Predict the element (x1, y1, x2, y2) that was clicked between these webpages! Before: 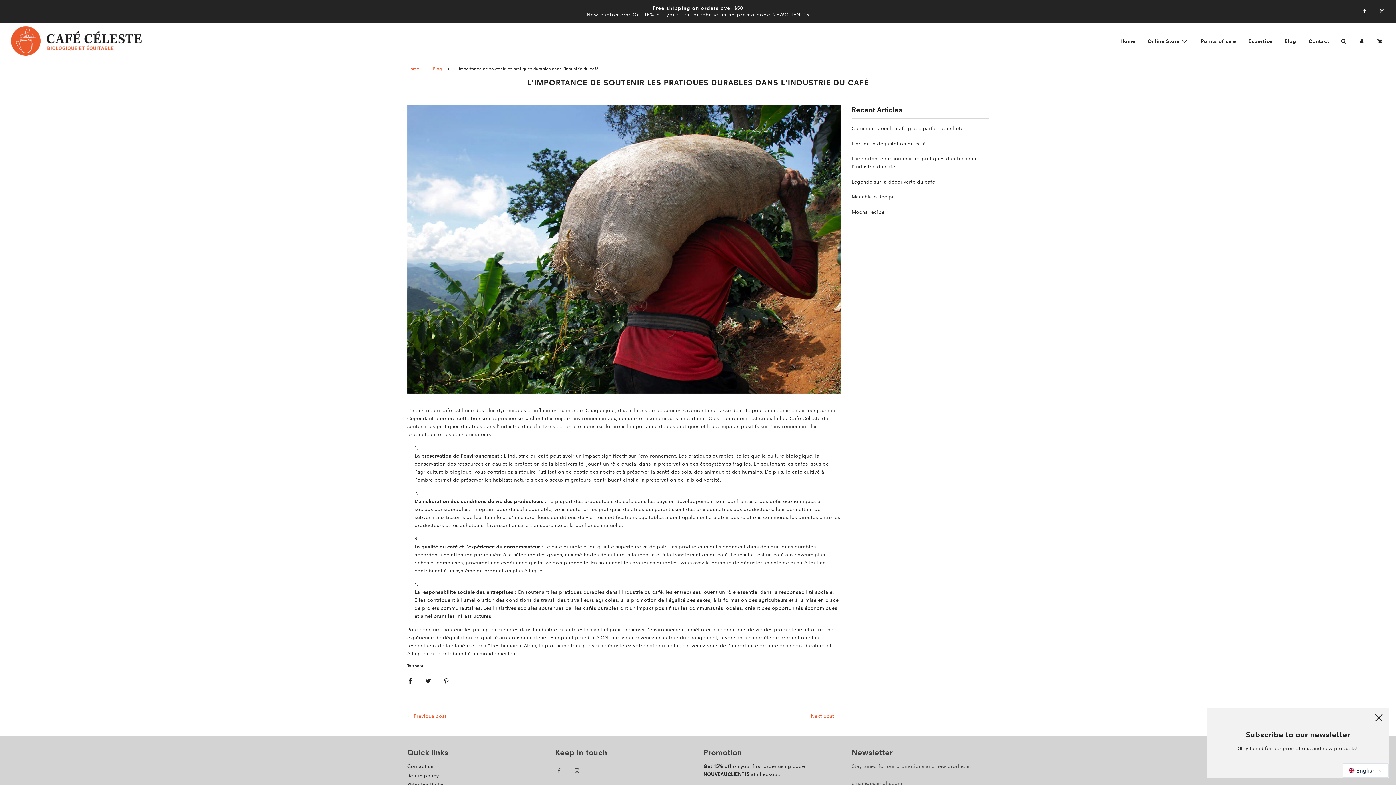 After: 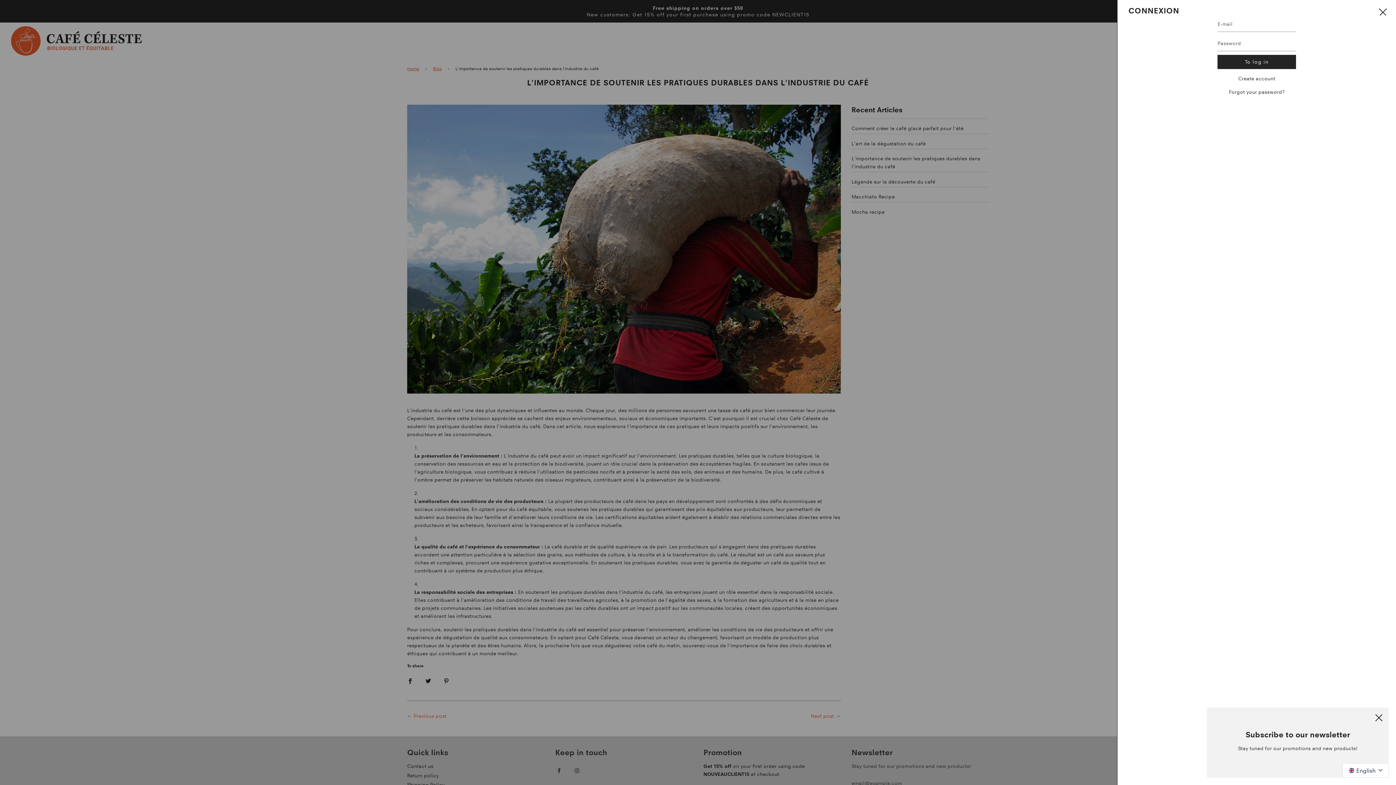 Action: bbox: (1353, 31, 1371, 50)